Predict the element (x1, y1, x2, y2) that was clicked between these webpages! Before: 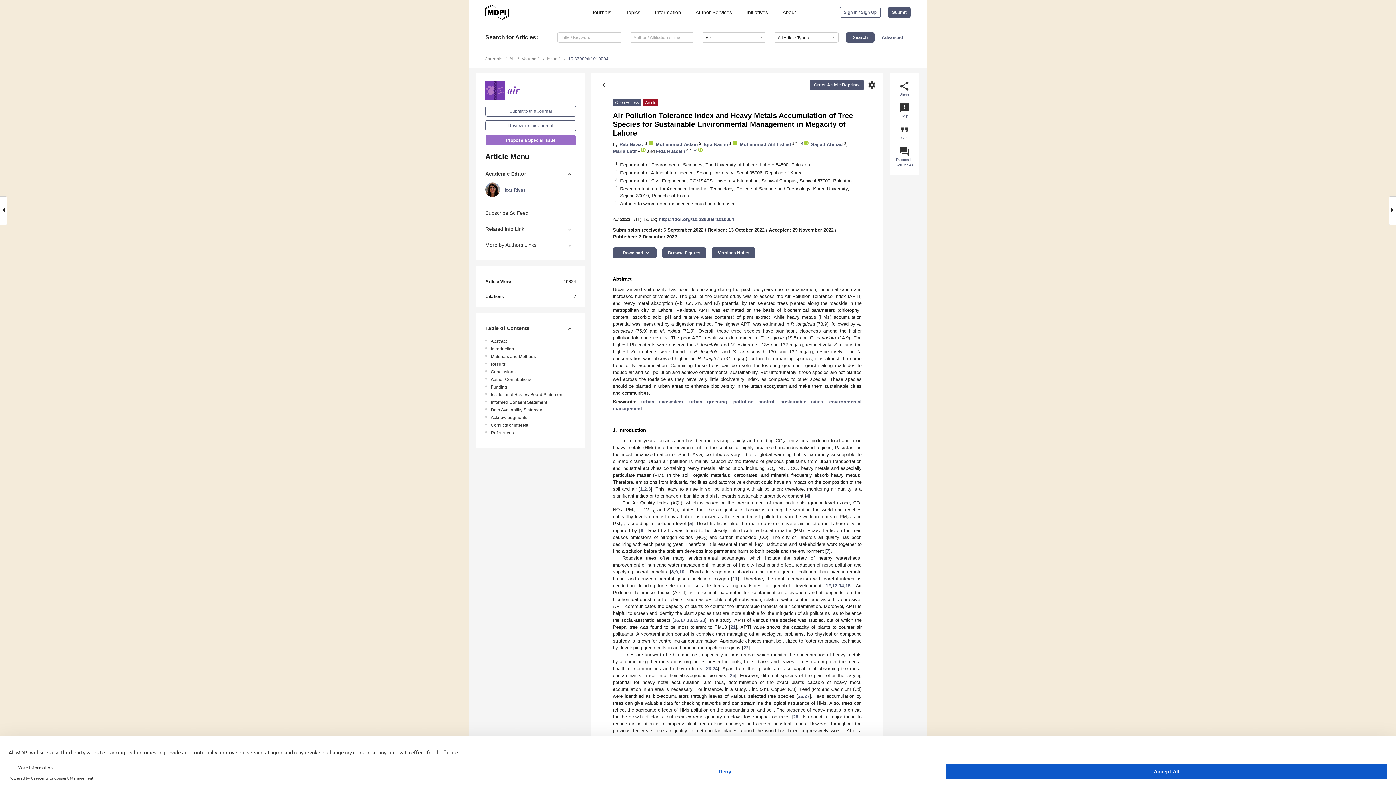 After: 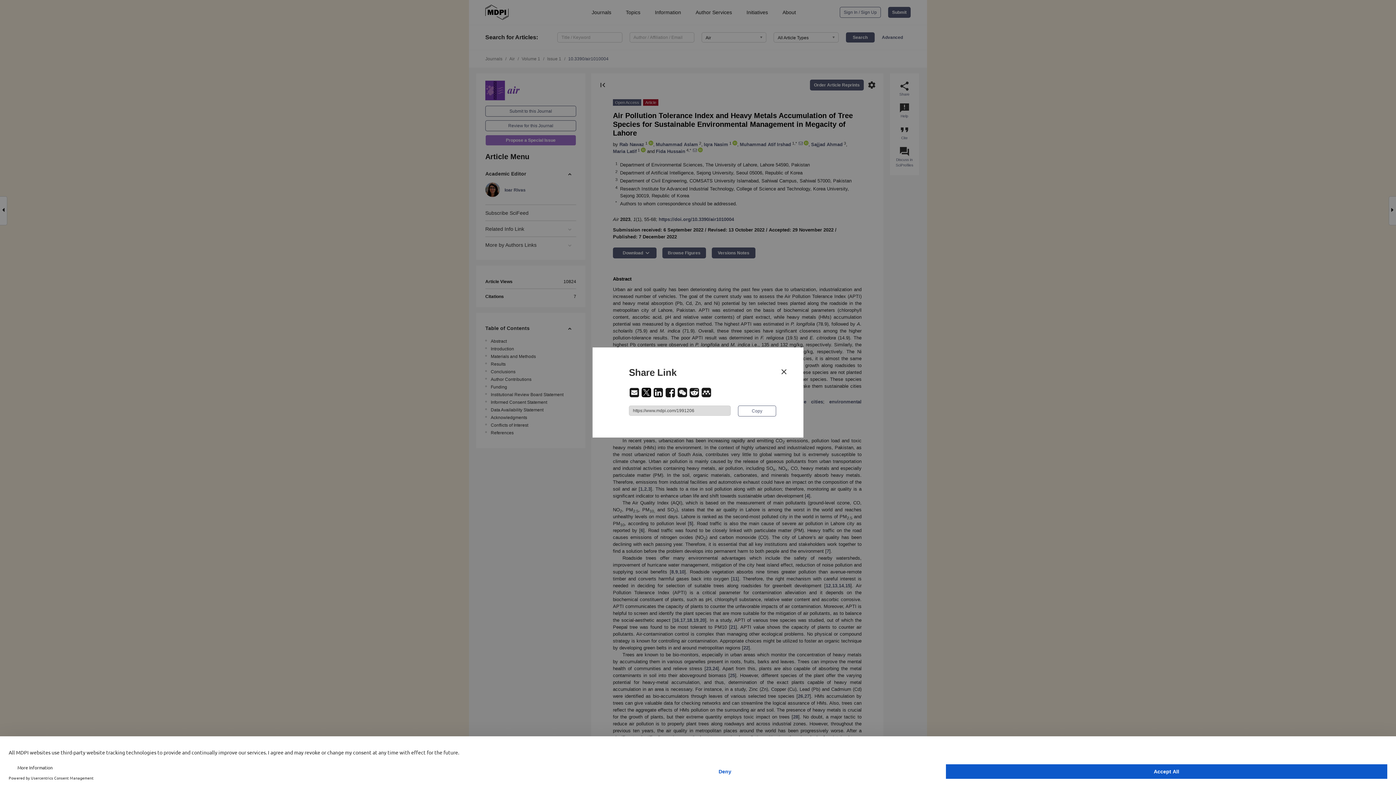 Action: label: share
Share bbox: (899, 80, 910, 97)